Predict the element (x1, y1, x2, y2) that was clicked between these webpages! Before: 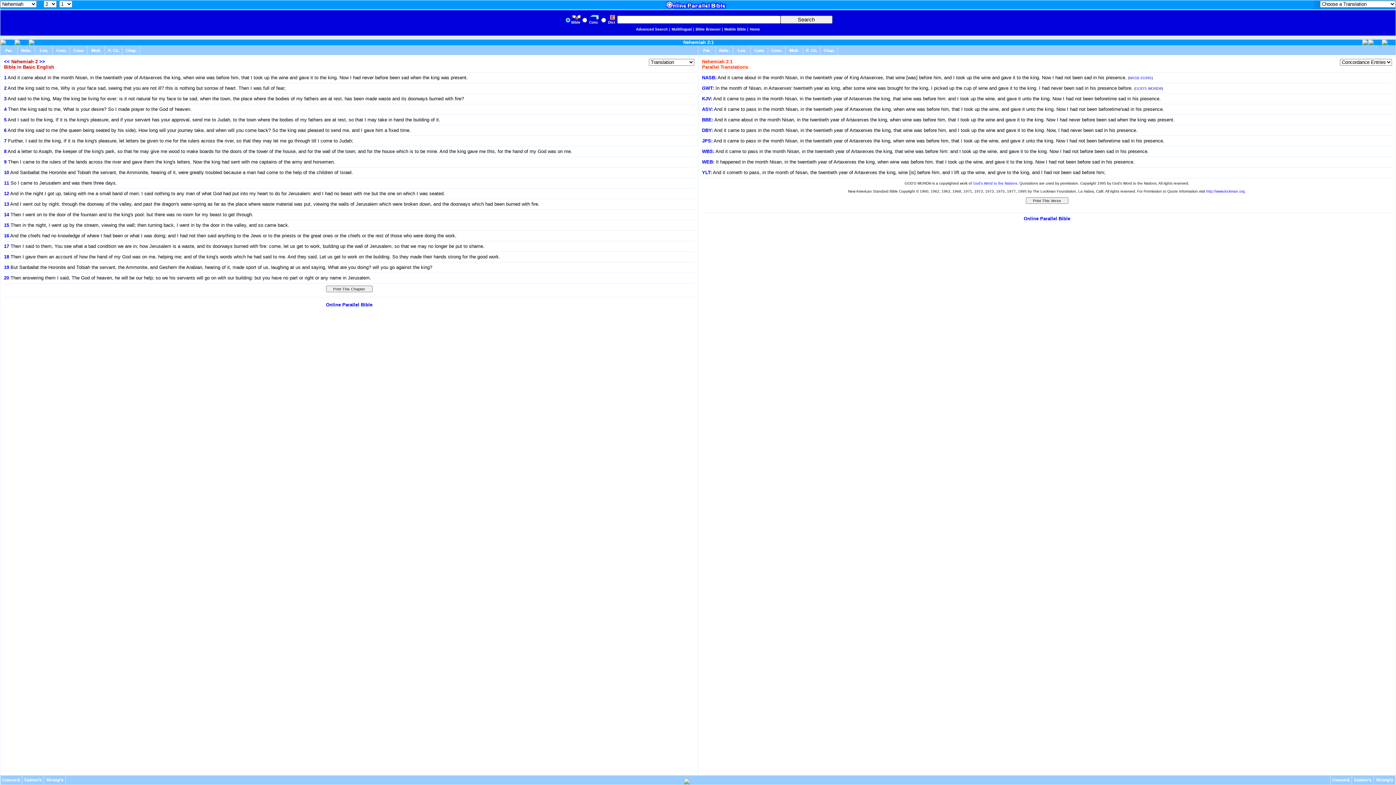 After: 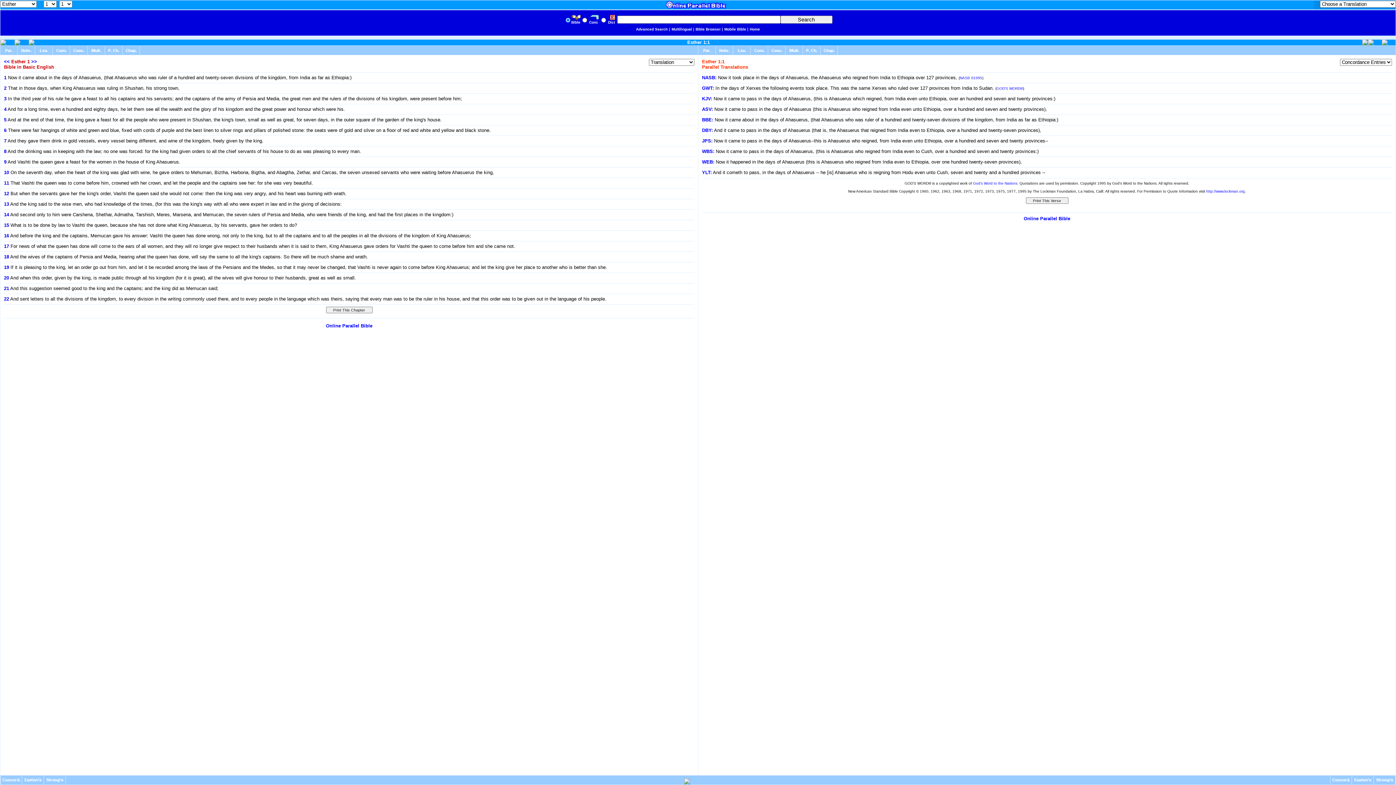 Action: bbox: (1382, 40, 1388, 46)